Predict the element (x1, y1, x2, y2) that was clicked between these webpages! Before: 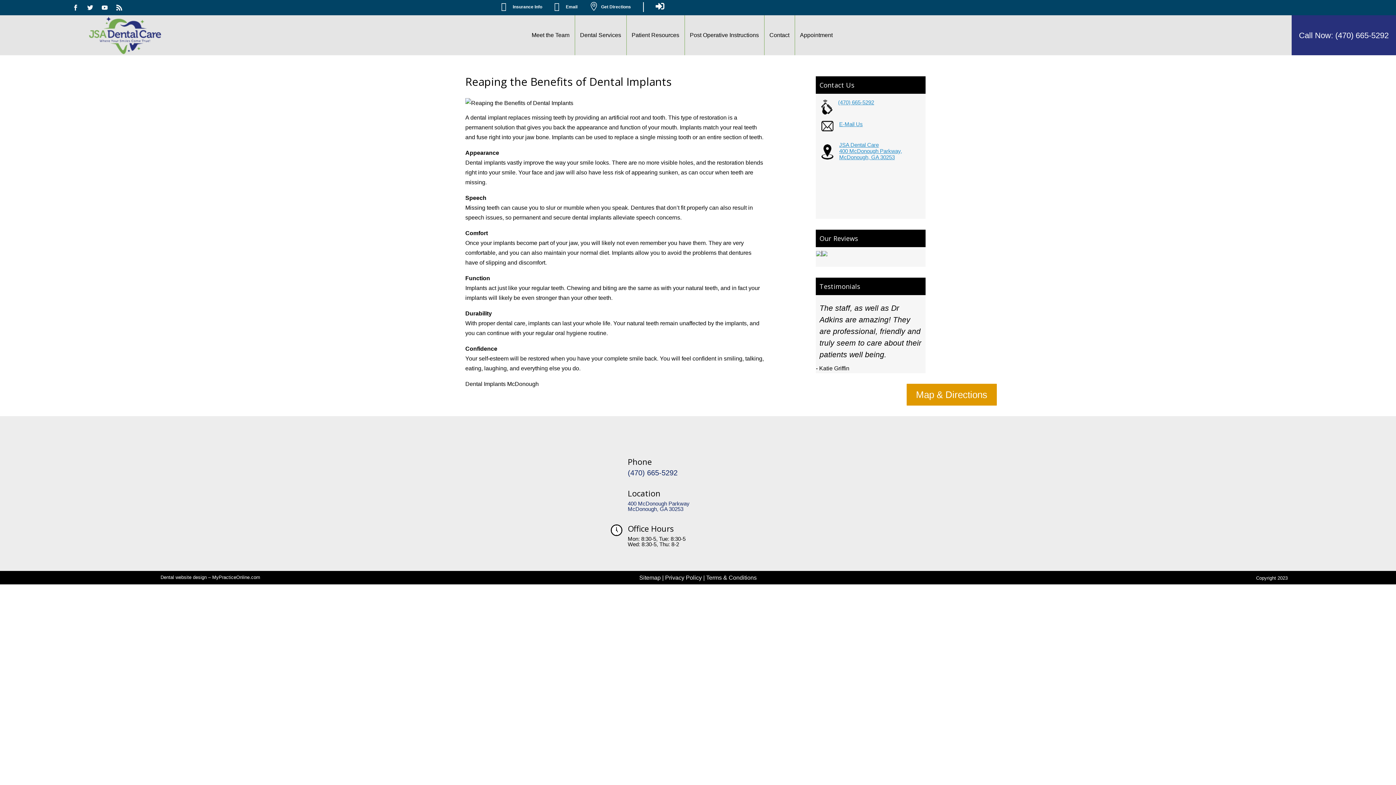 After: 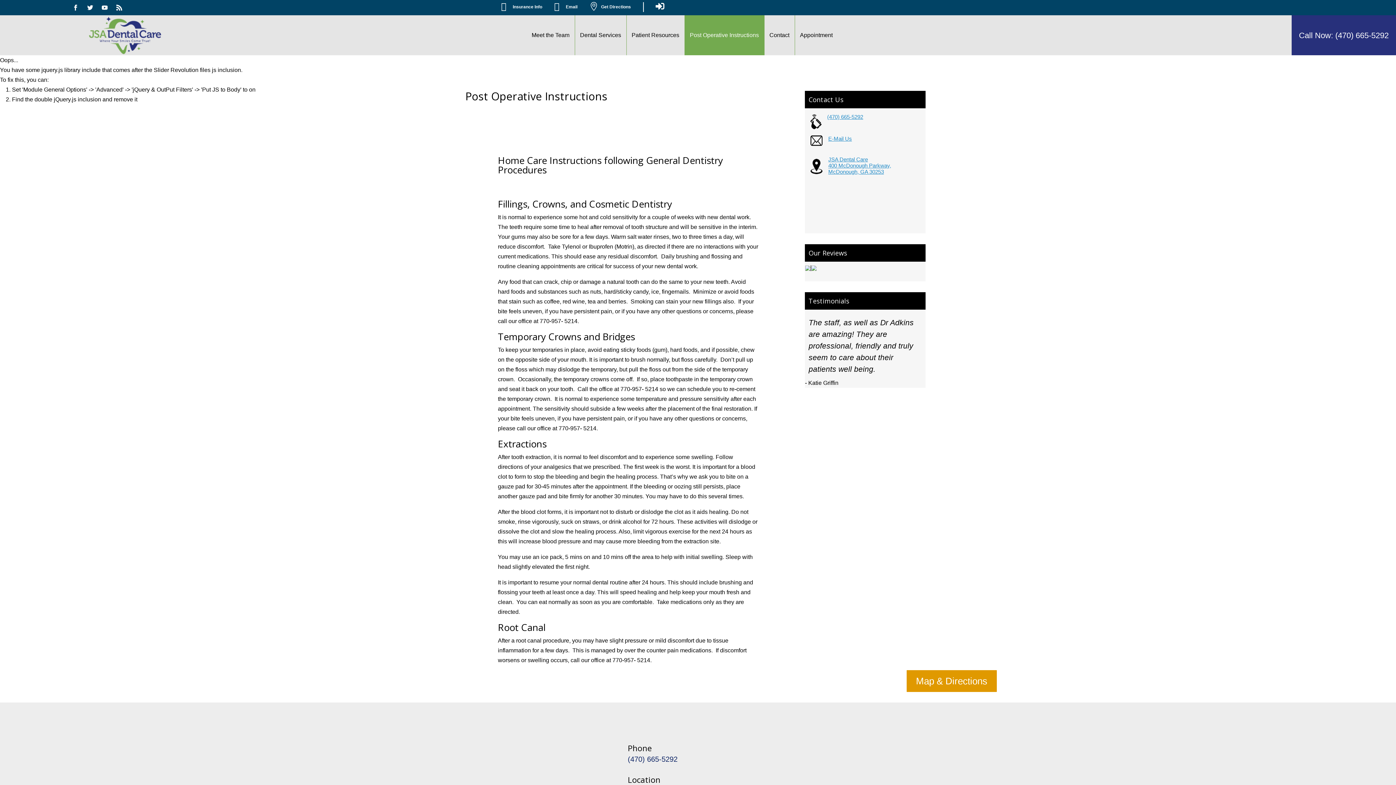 Action: label: Post Operative Instructions bbox: (690, 32, 759, 37)